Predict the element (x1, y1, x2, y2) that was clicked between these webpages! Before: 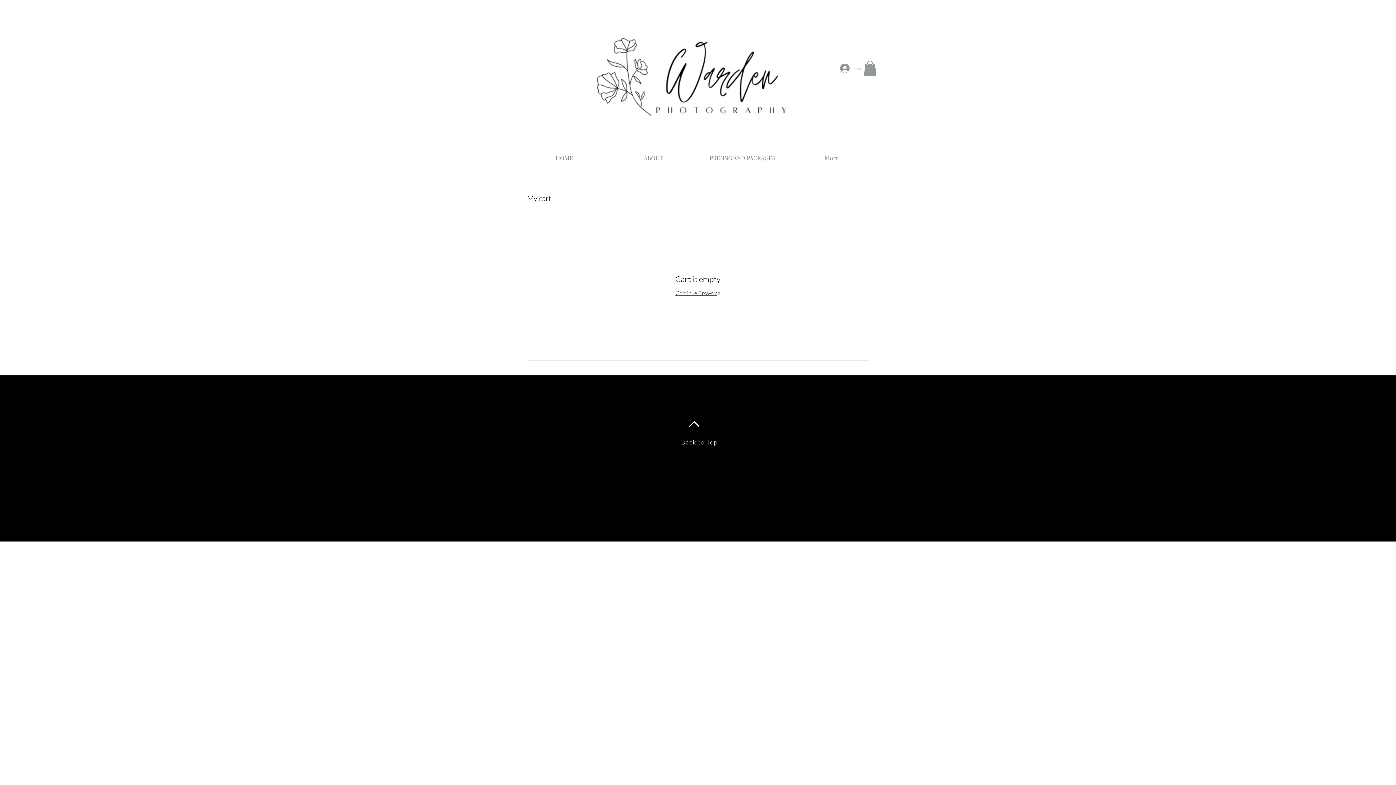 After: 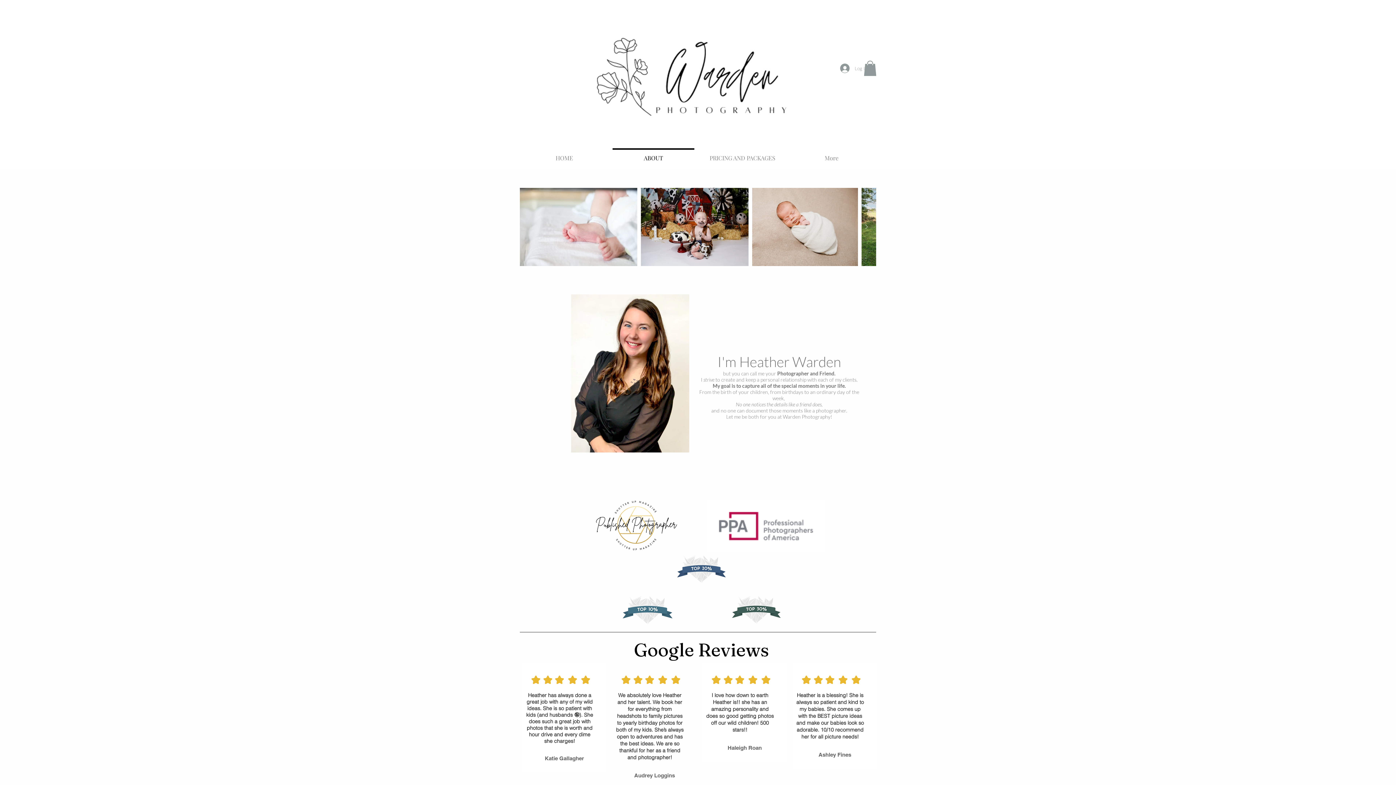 Action: bbox: (675, 289, 720, 296) label: Continue Browsing